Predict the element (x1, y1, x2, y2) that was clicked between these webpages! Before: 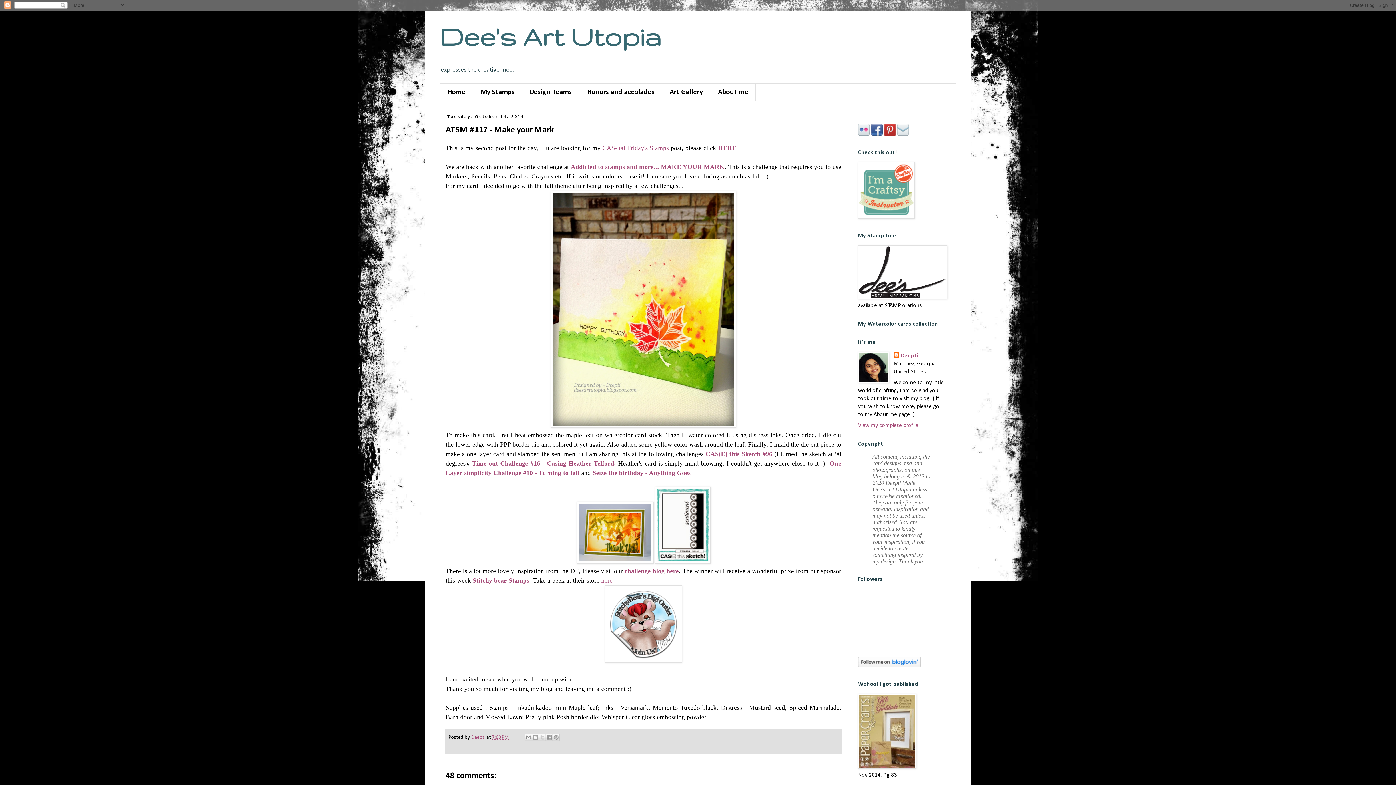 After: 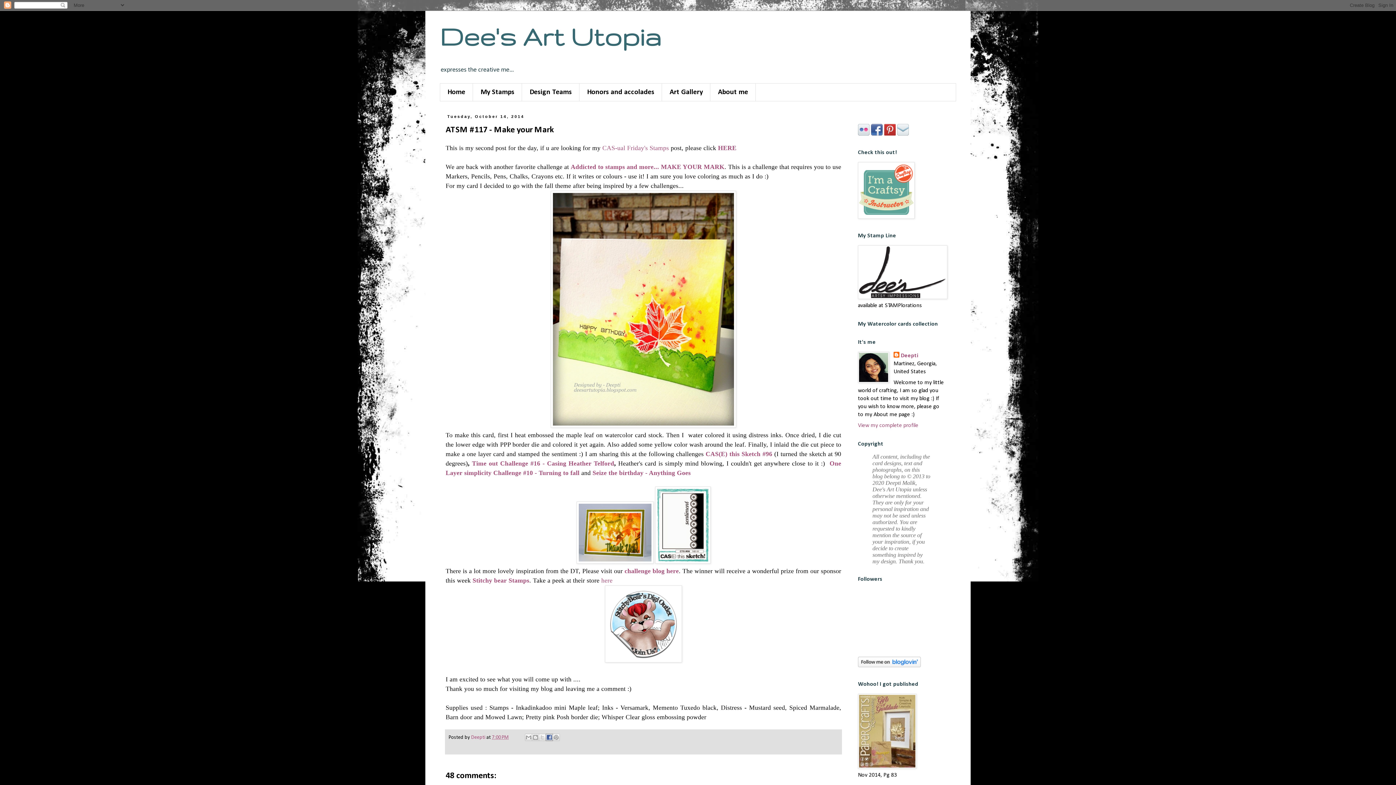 Action: bbox: (545, 734, 553, 741) label: Share to Facebook